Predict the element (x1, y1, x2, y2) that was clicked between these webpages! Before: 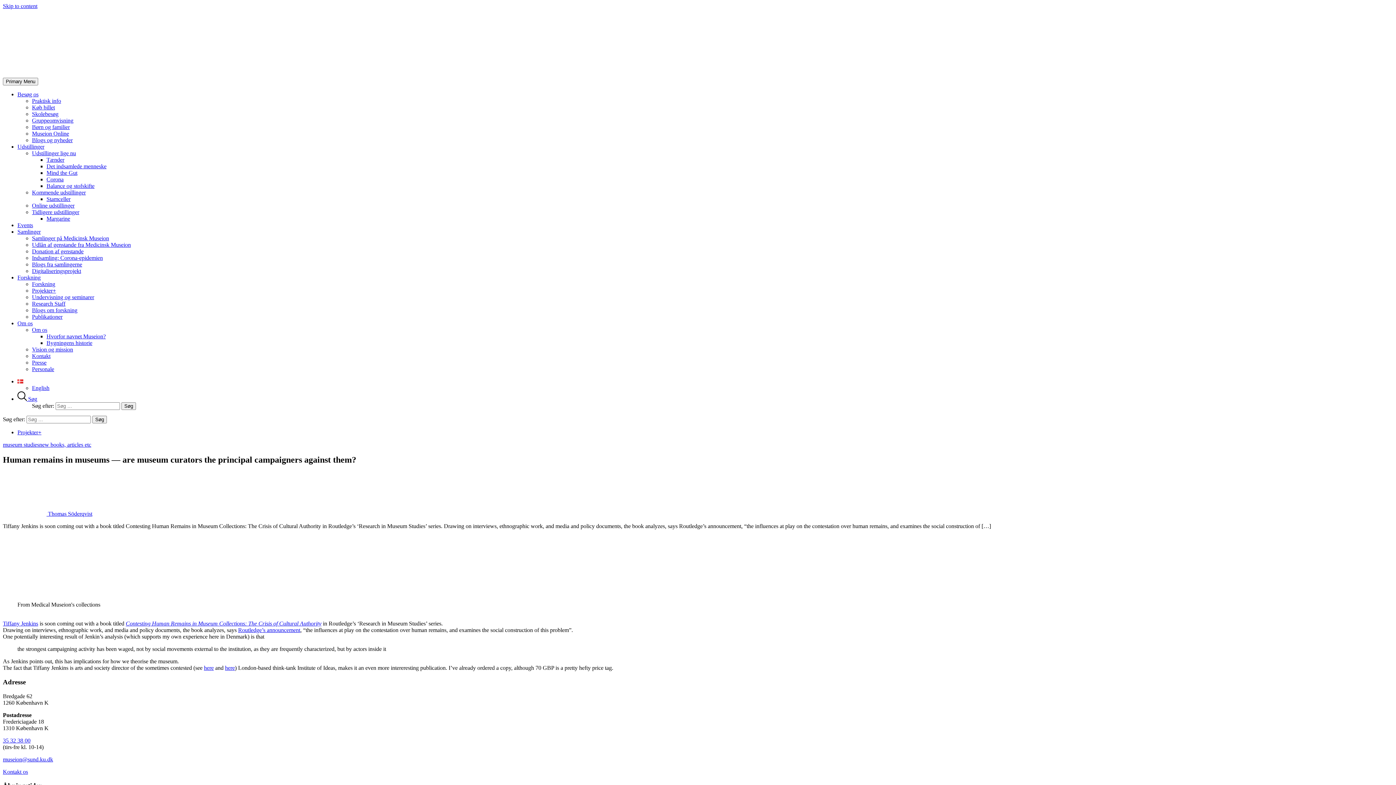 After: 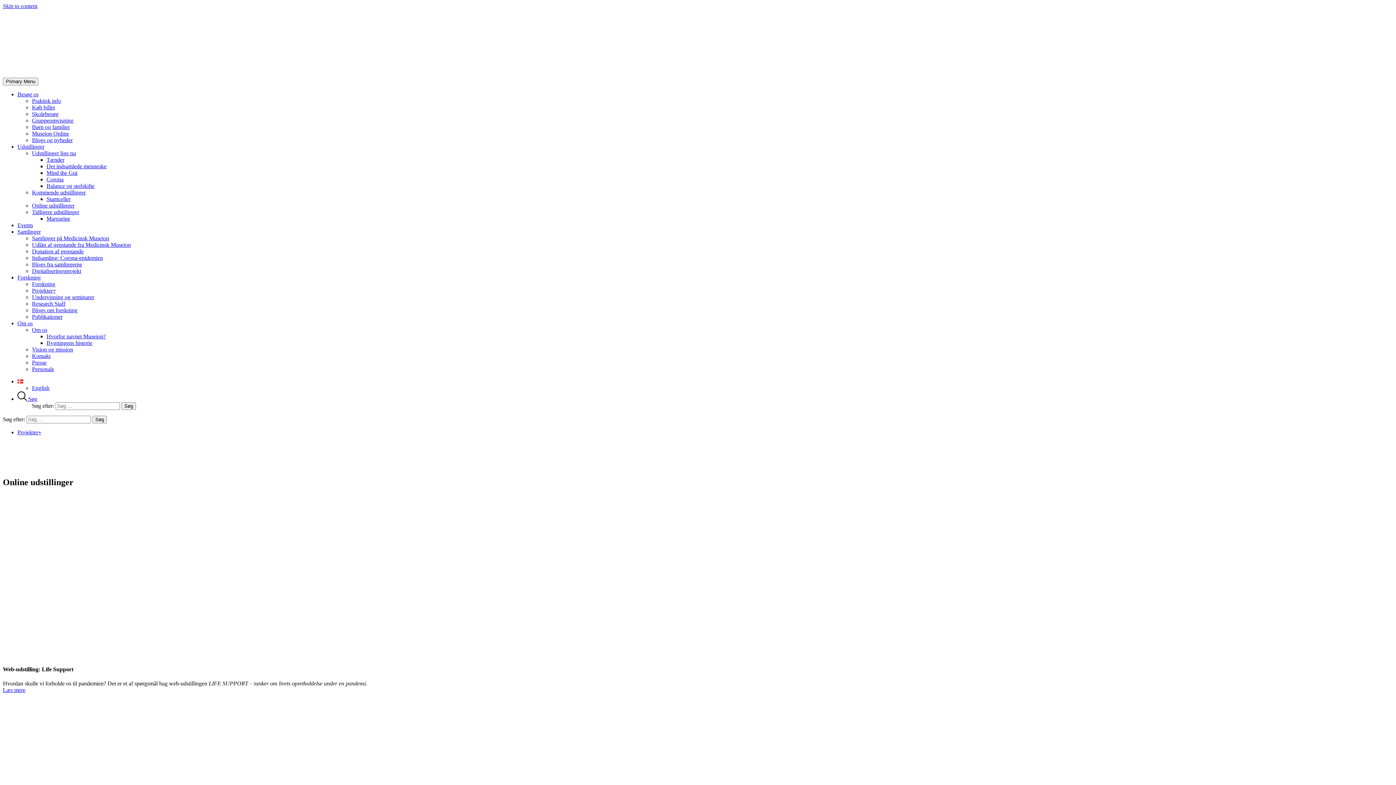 Action: label: Online udstillinger bbox: (32, 202, 74, 208)